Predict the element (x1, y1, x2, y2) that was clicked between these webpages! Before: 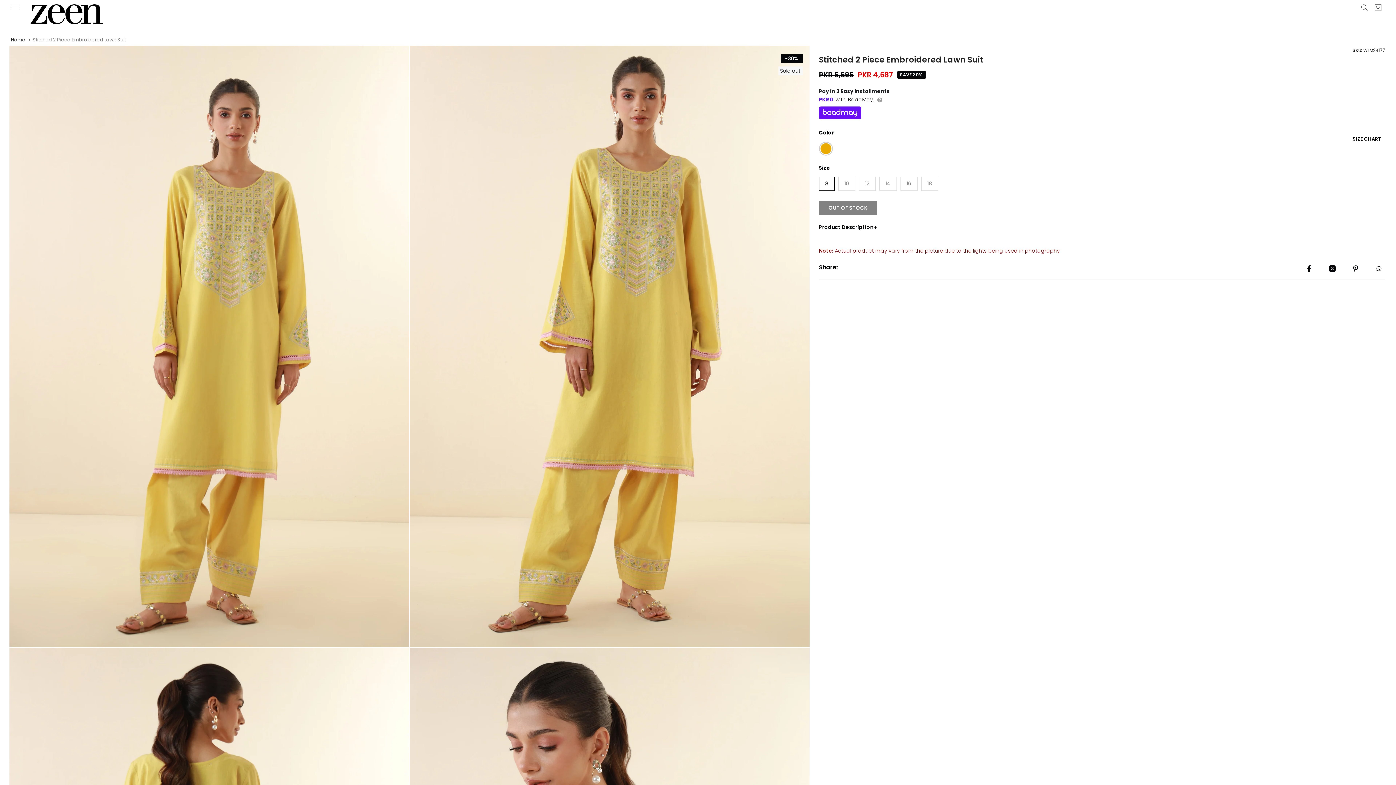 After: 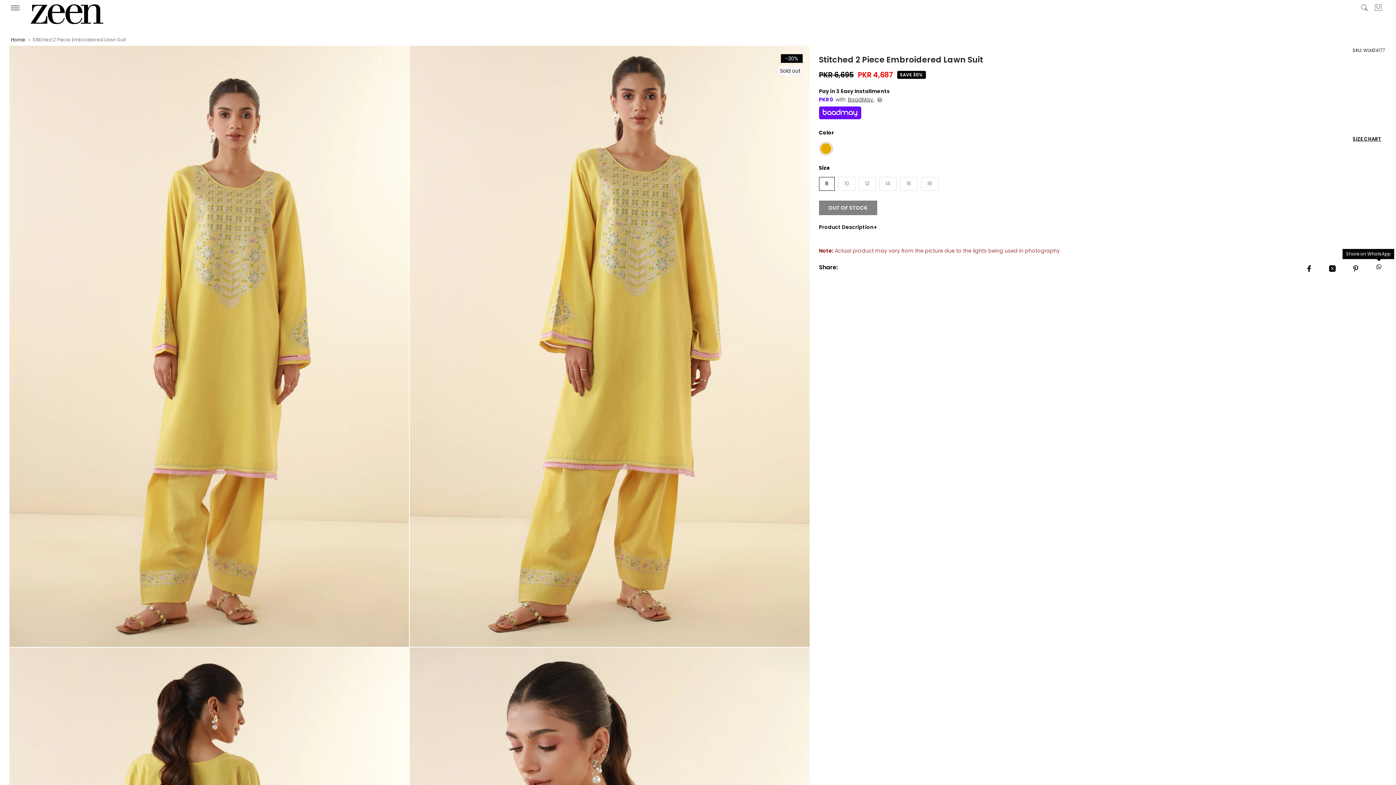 Action: bbox: (1373, 262, 1385, 274)